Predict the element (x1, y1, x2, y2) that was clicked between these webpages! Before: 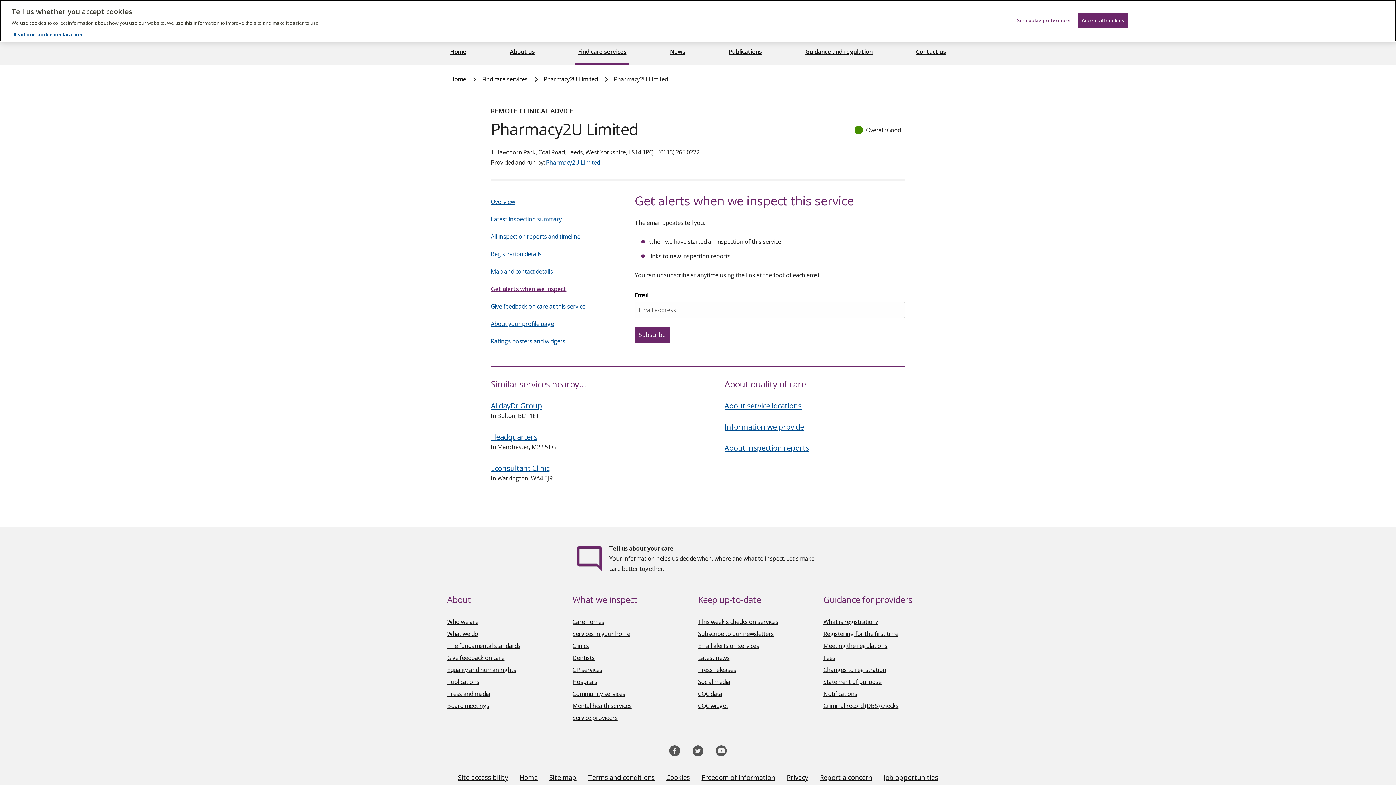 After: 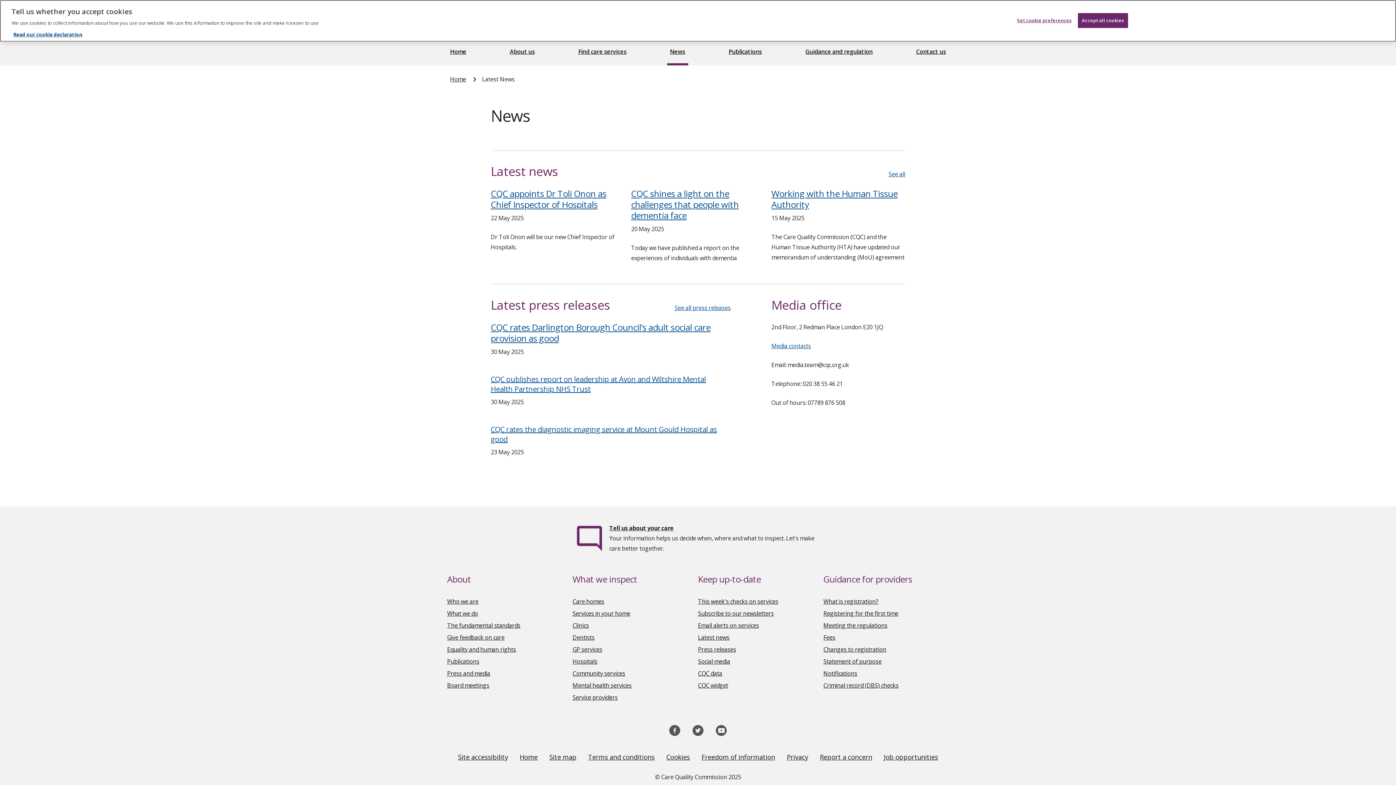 Action: label: News bbox: (667, 39, 688, 65)